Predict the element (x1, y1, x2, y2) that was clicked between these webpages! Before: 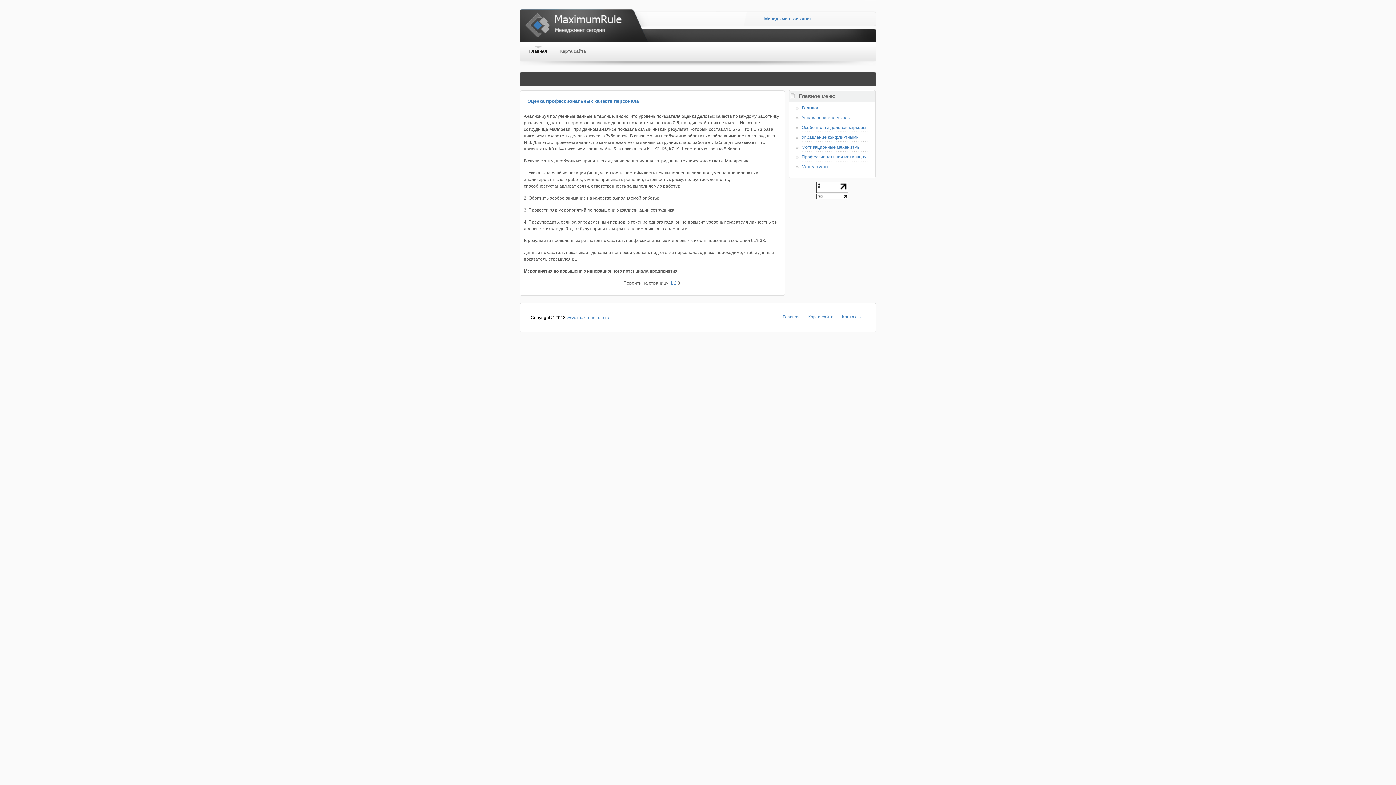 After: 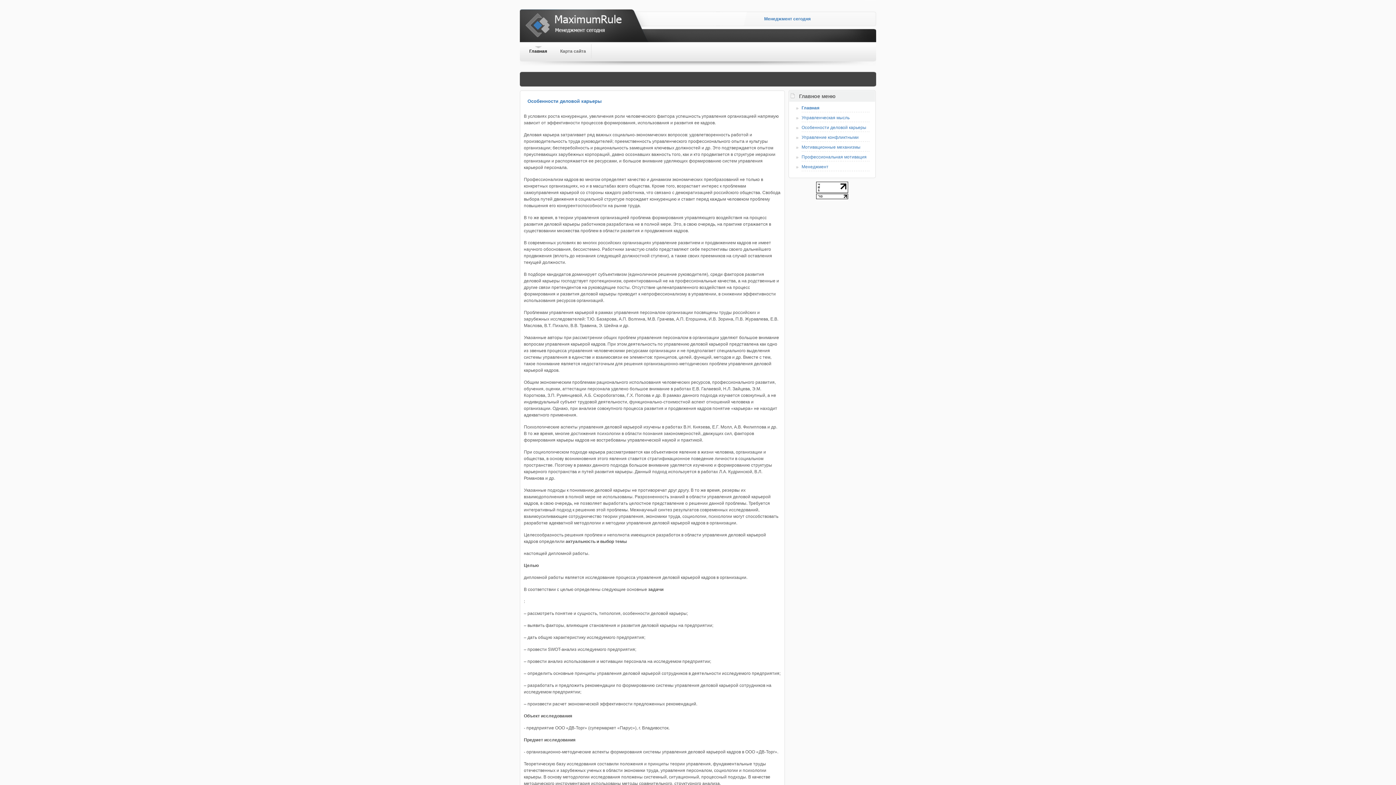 Action: bbox: (792, 123, 870, 133) label: Особенности деловой карьеры